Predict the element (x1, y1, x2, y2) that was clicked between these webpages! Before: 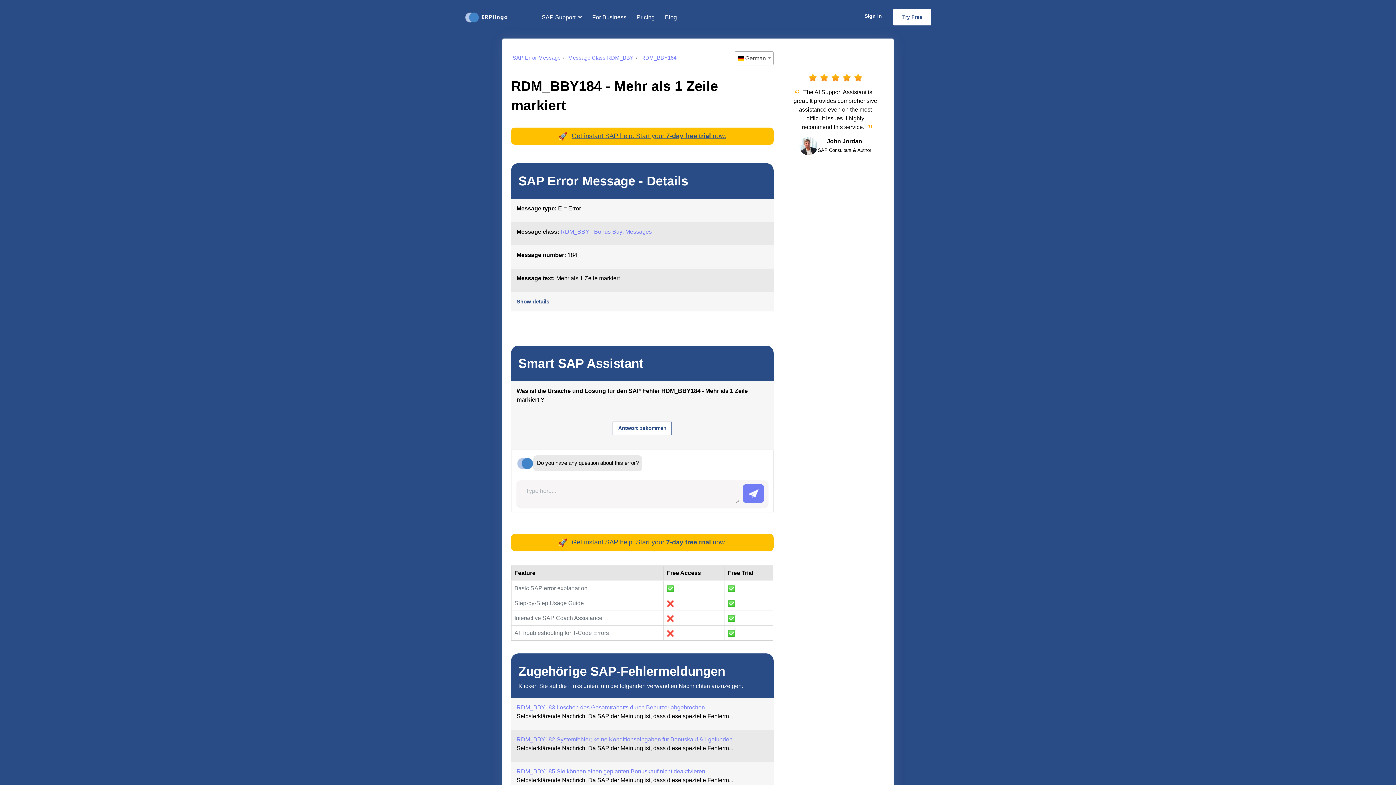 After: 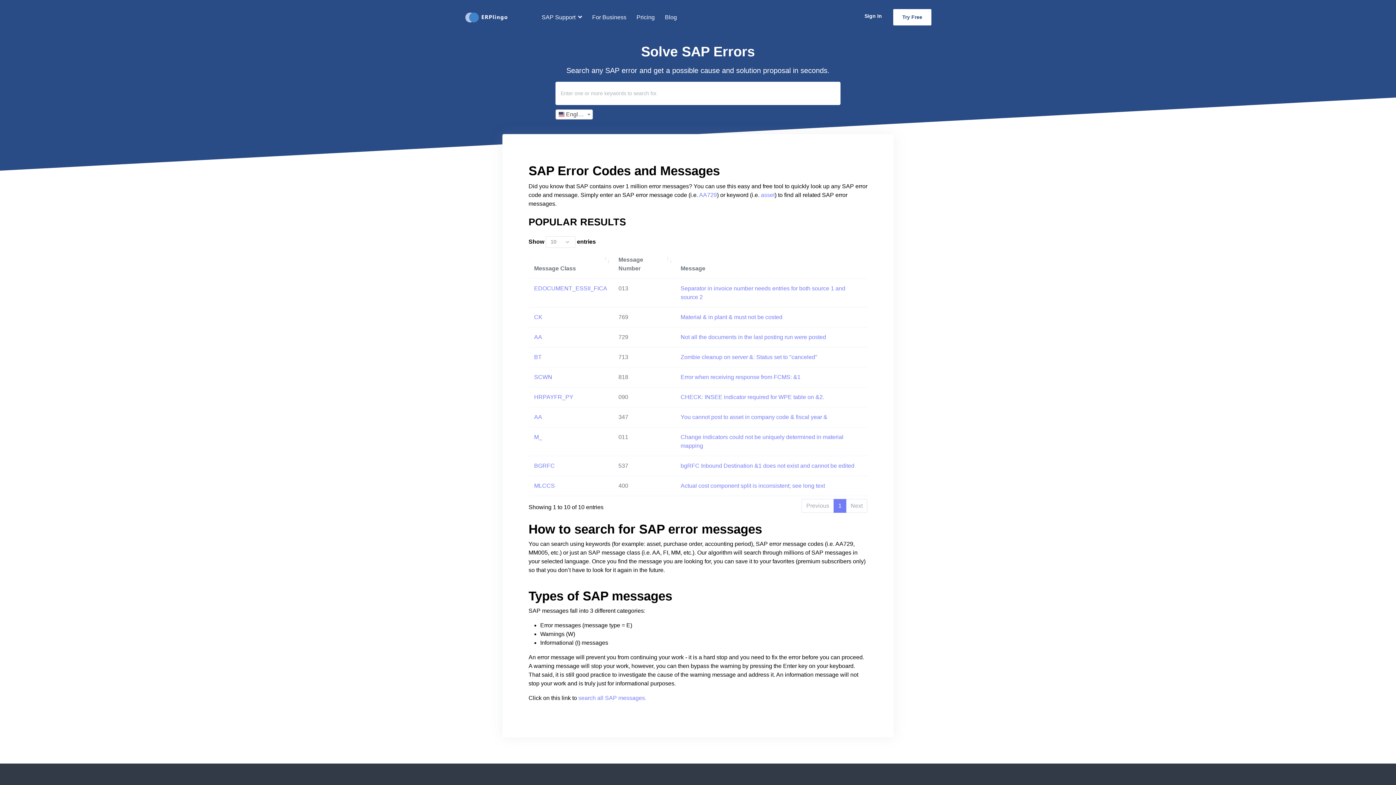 Action: label: SAP Error Message bbox: (512, 54, 560, 60)